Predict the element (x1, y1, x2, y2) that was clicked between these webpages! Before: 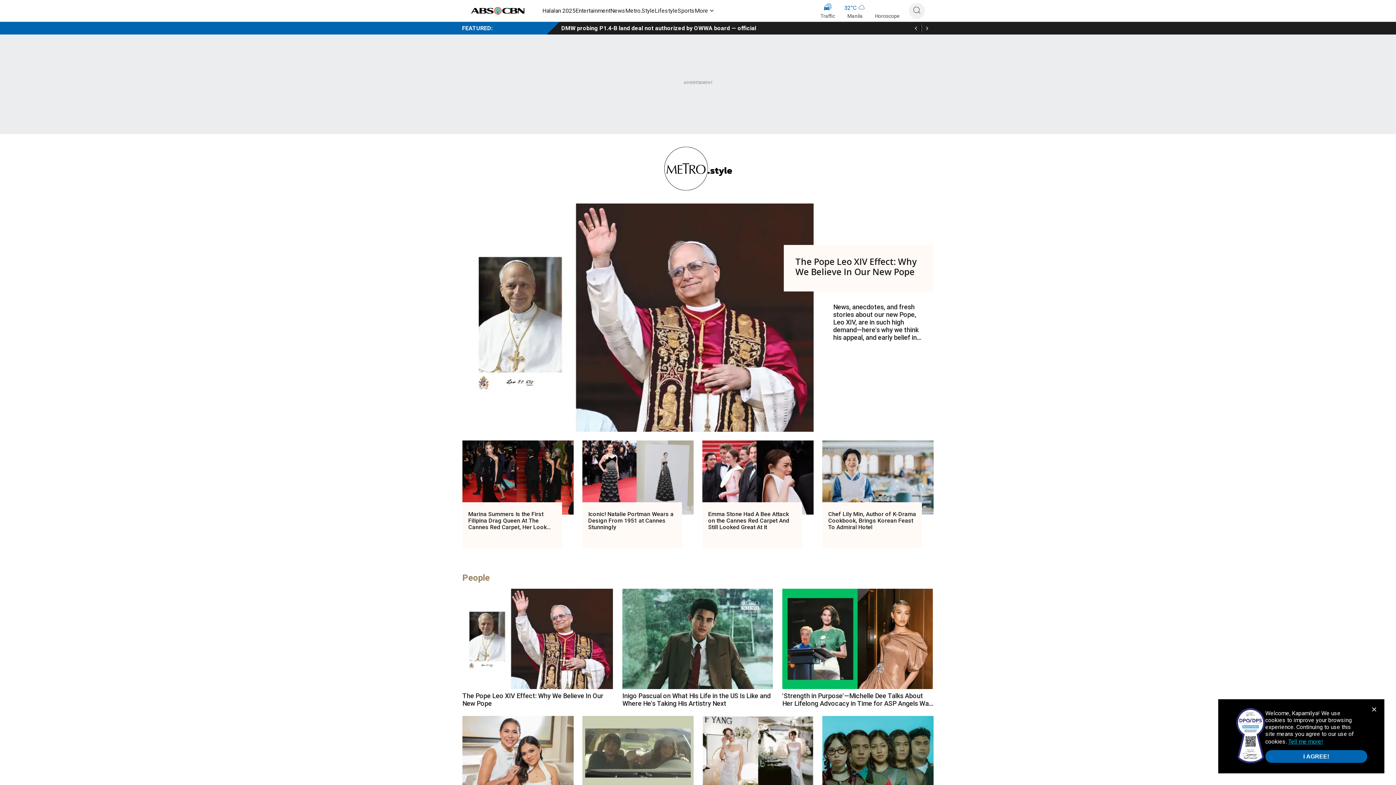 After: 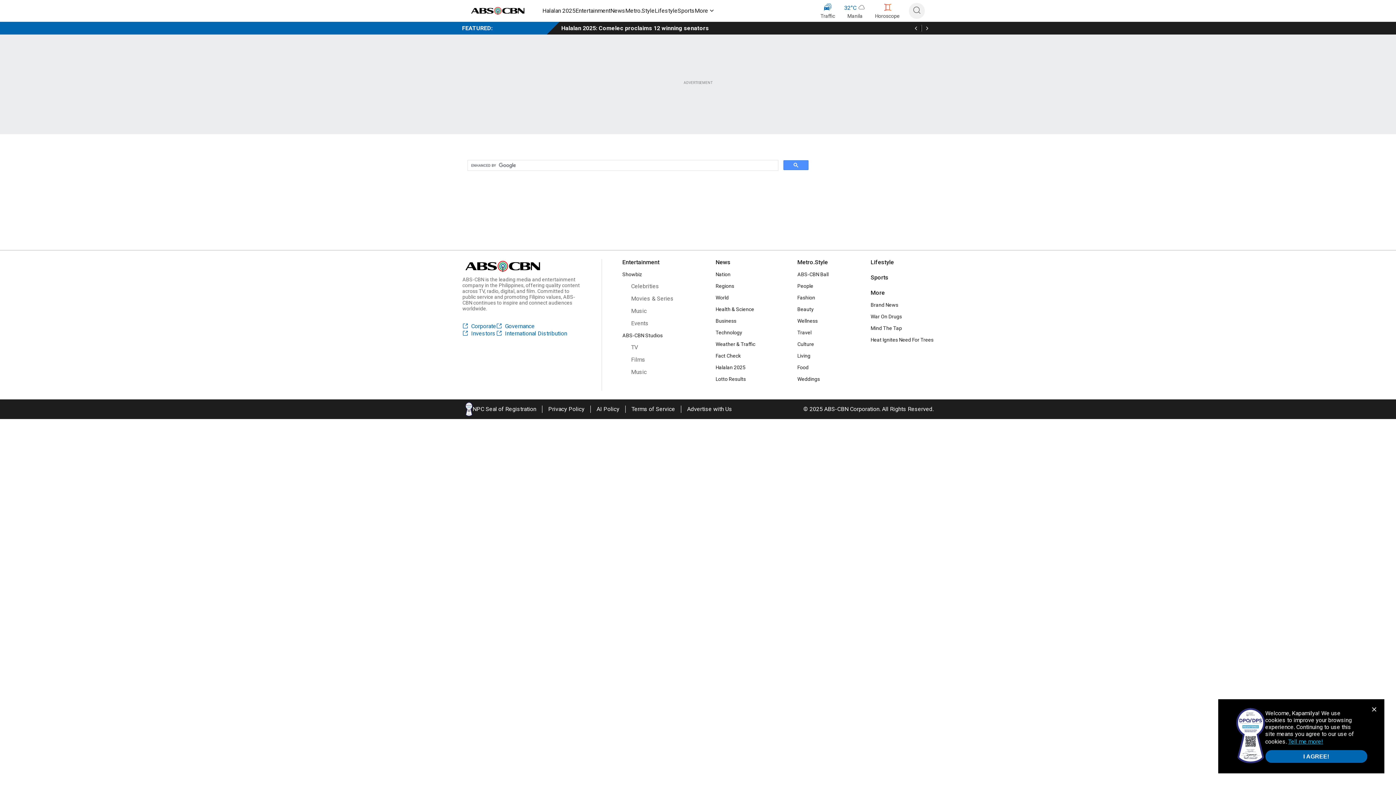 Action: bbox: (912, 5, 921, 16)